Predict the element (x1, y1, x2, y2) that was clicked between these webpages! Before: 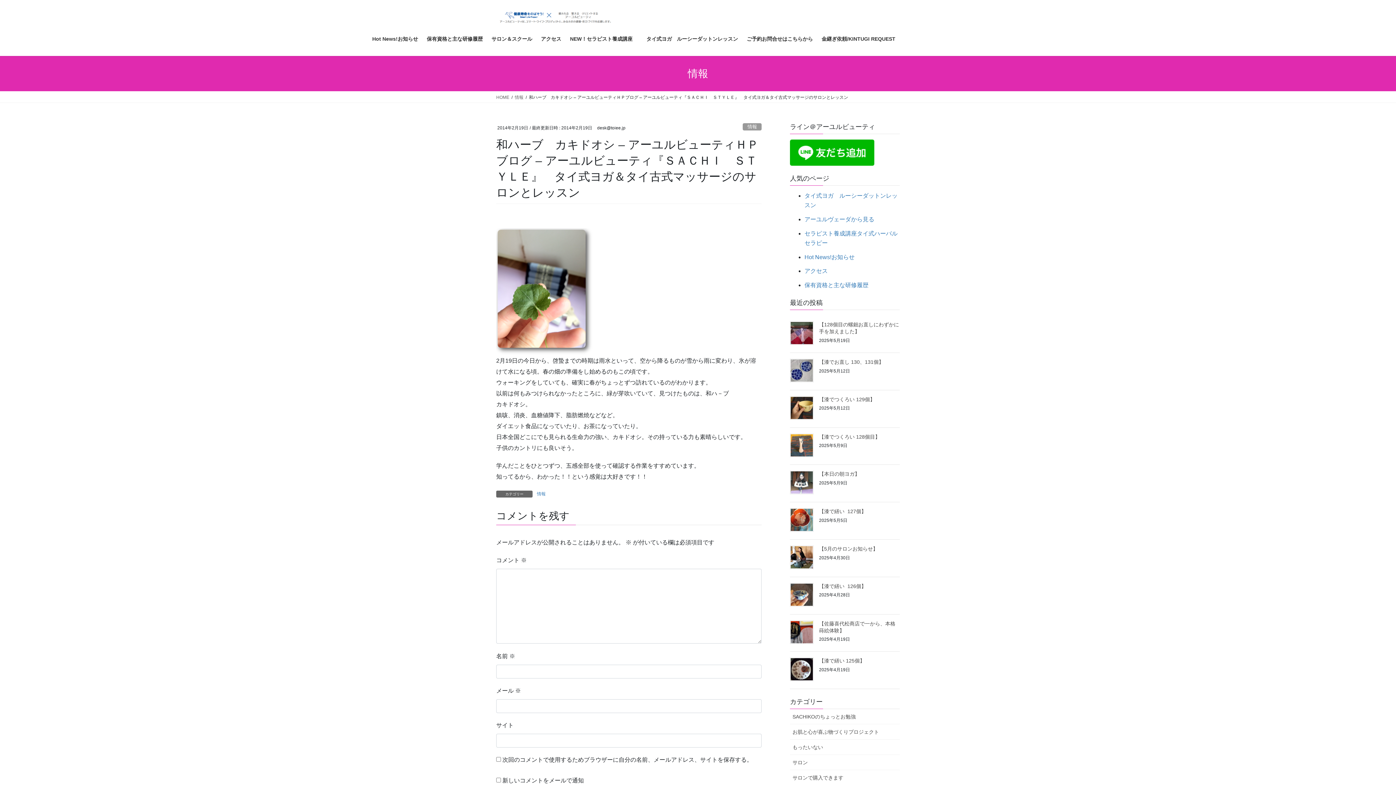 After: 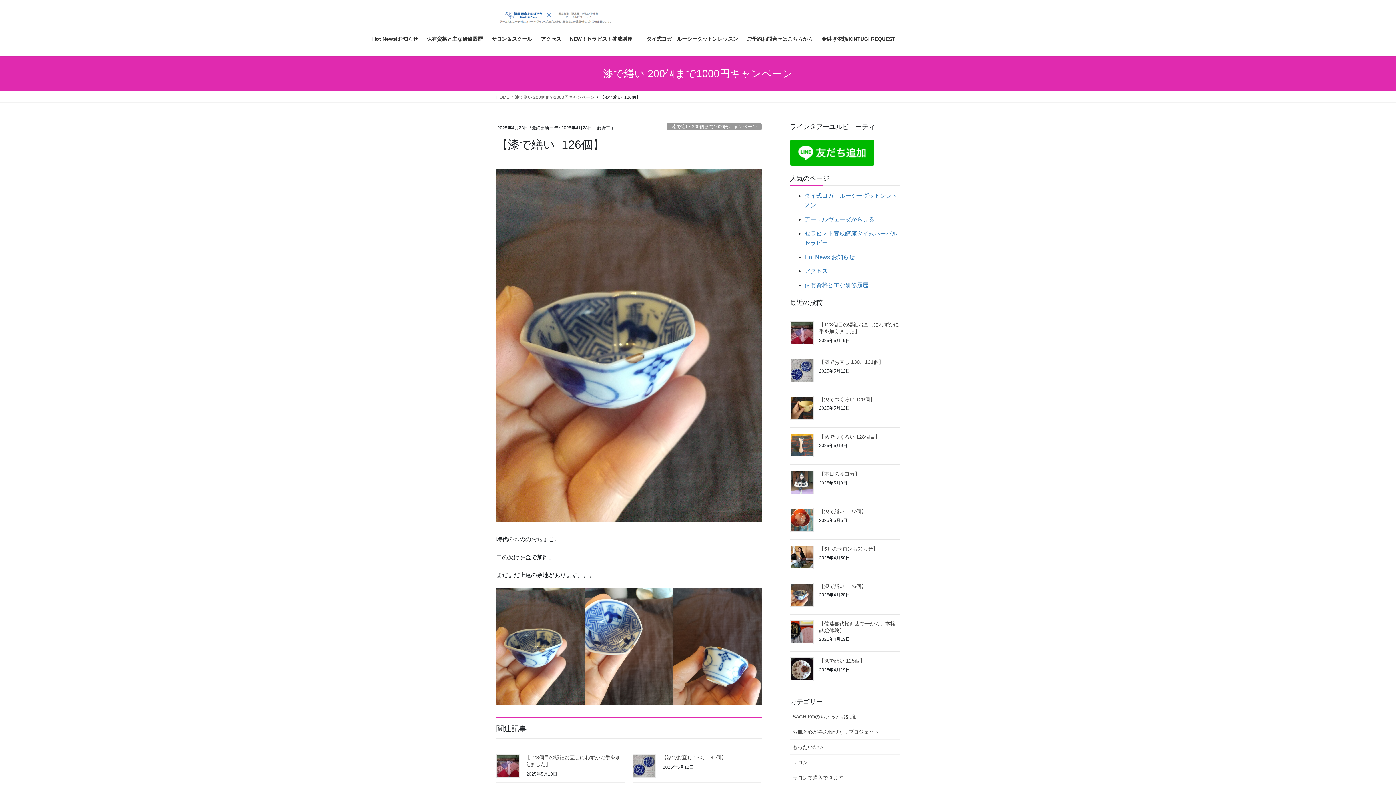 Action: label: 【漆で繕い  126個】 bbox: (819, 583, 866, 589)